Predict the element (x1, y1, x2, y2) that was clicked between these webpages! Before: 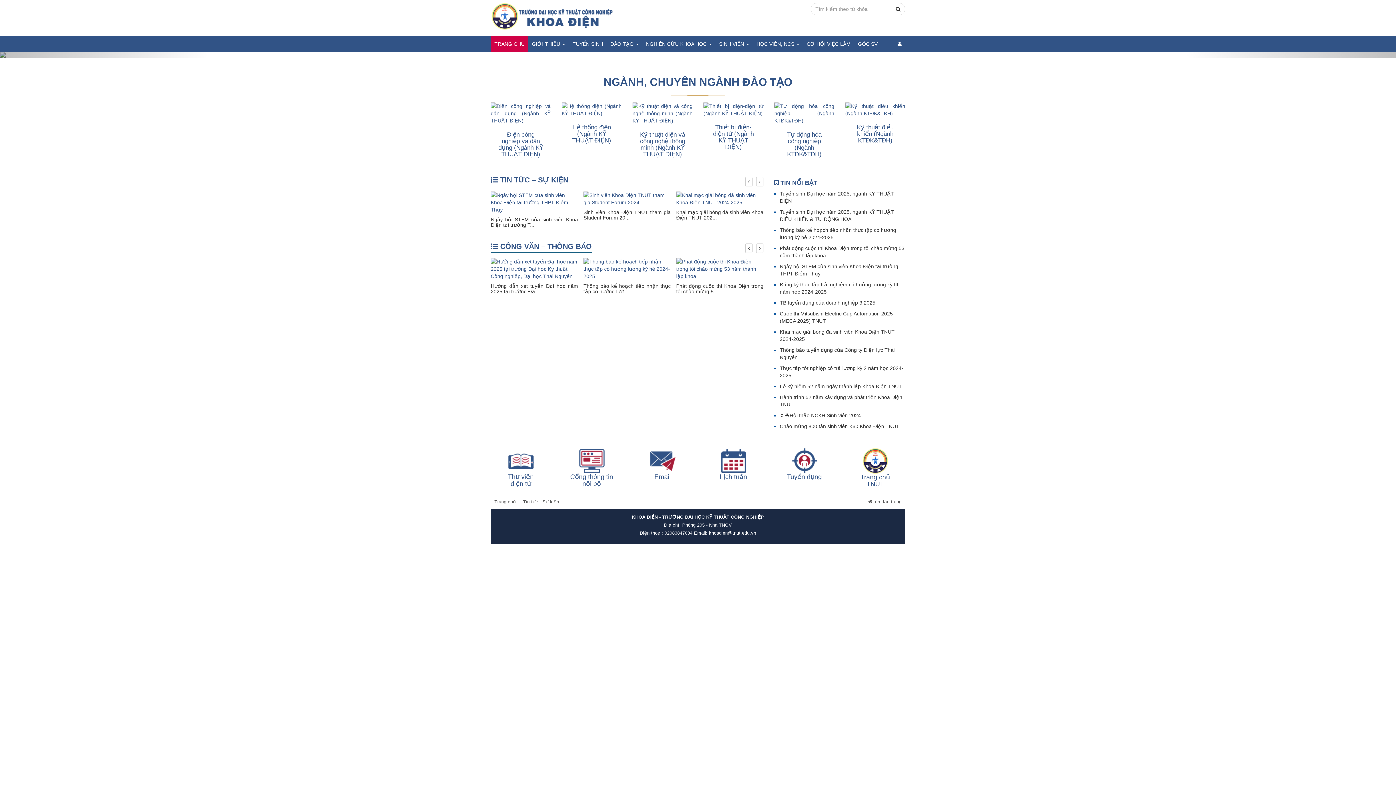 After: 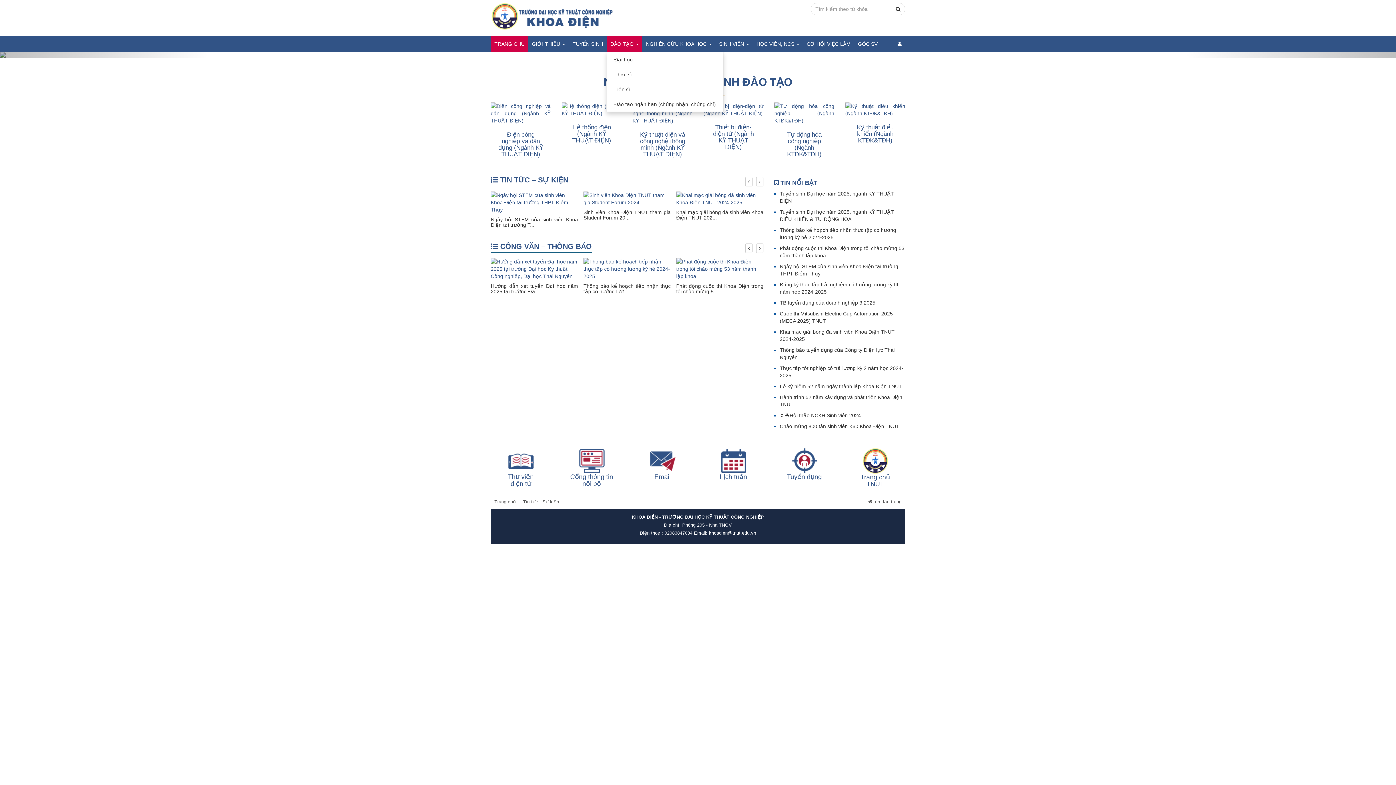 Action: label: ĐÀO TẠO  bbox: (606, 36, 642, 52)